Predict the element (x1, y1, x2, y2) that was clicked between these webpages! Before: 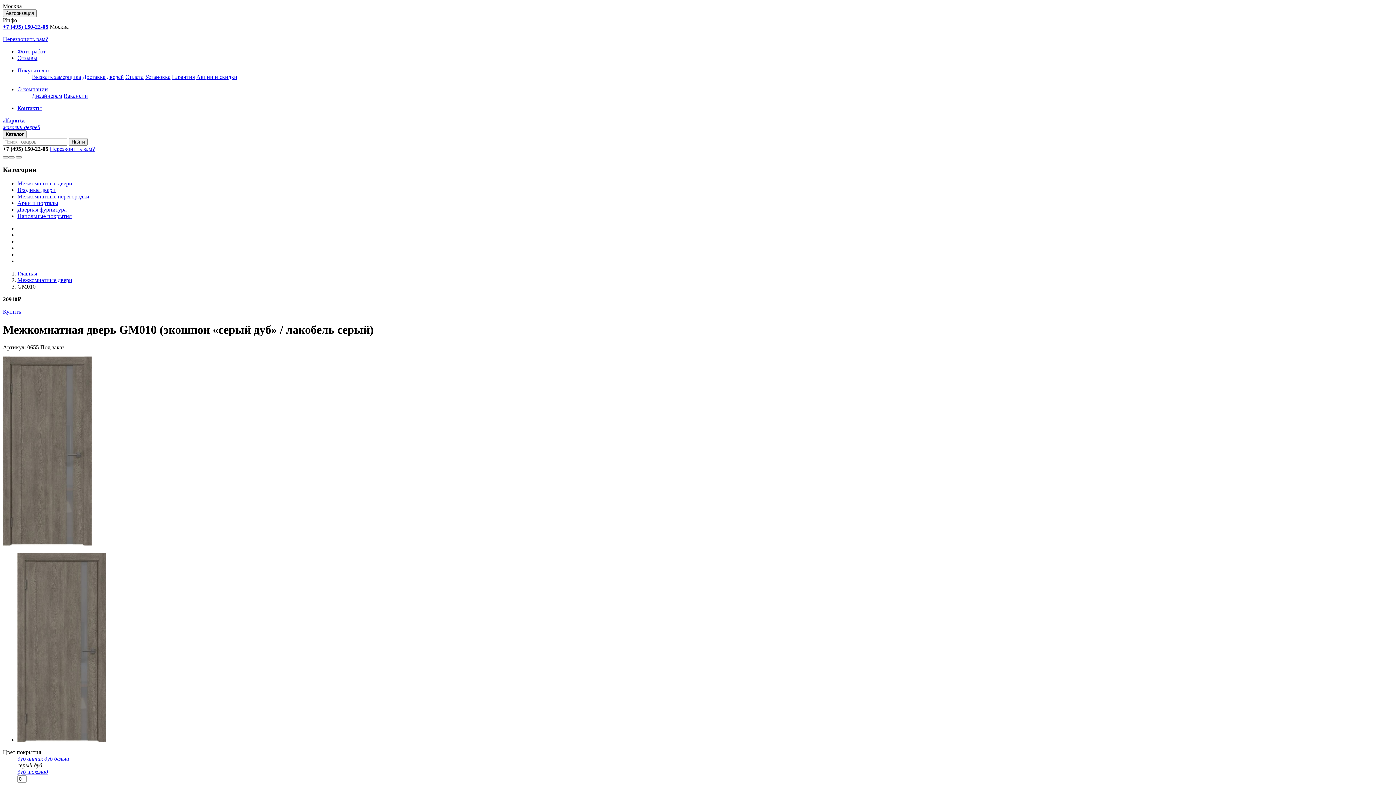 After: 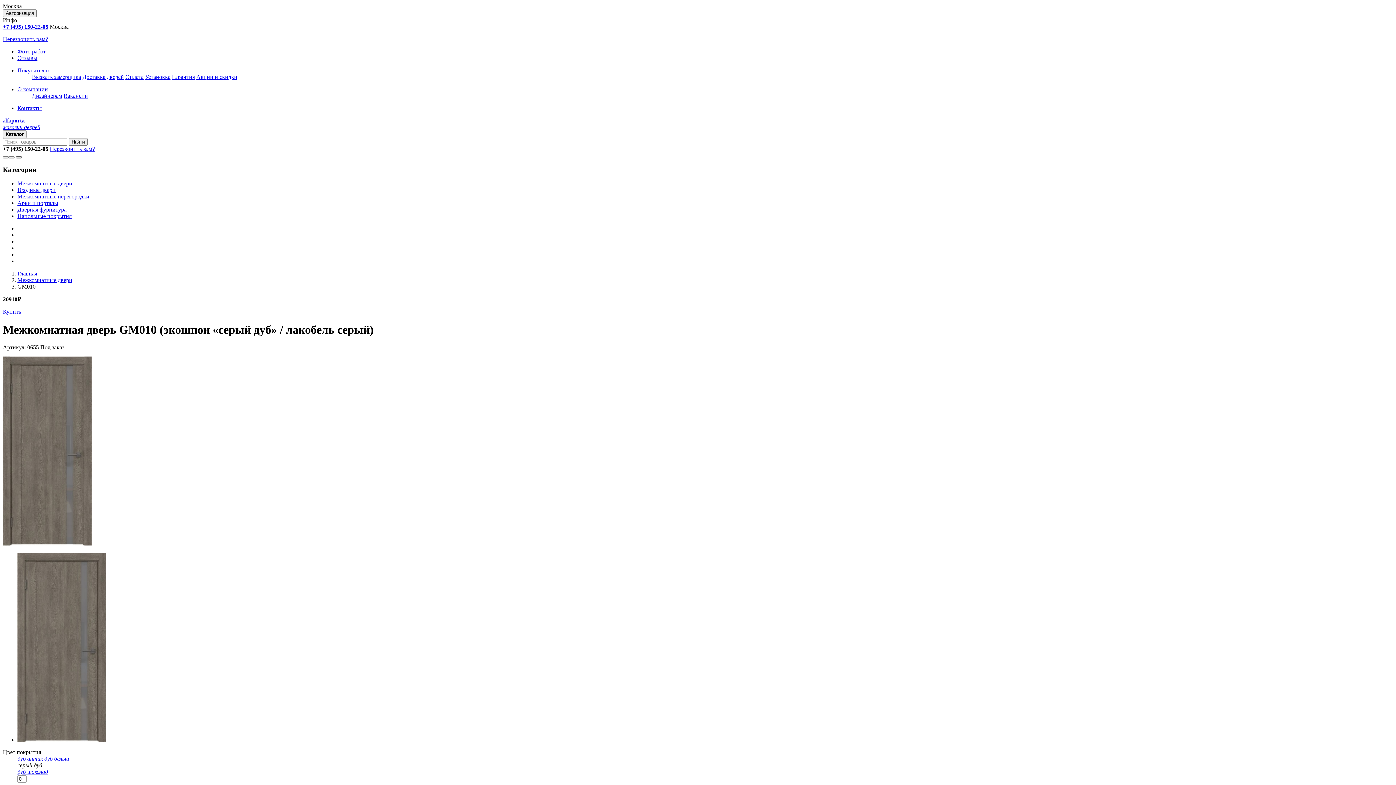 Action: bbox: (16, 156, 21, 158)